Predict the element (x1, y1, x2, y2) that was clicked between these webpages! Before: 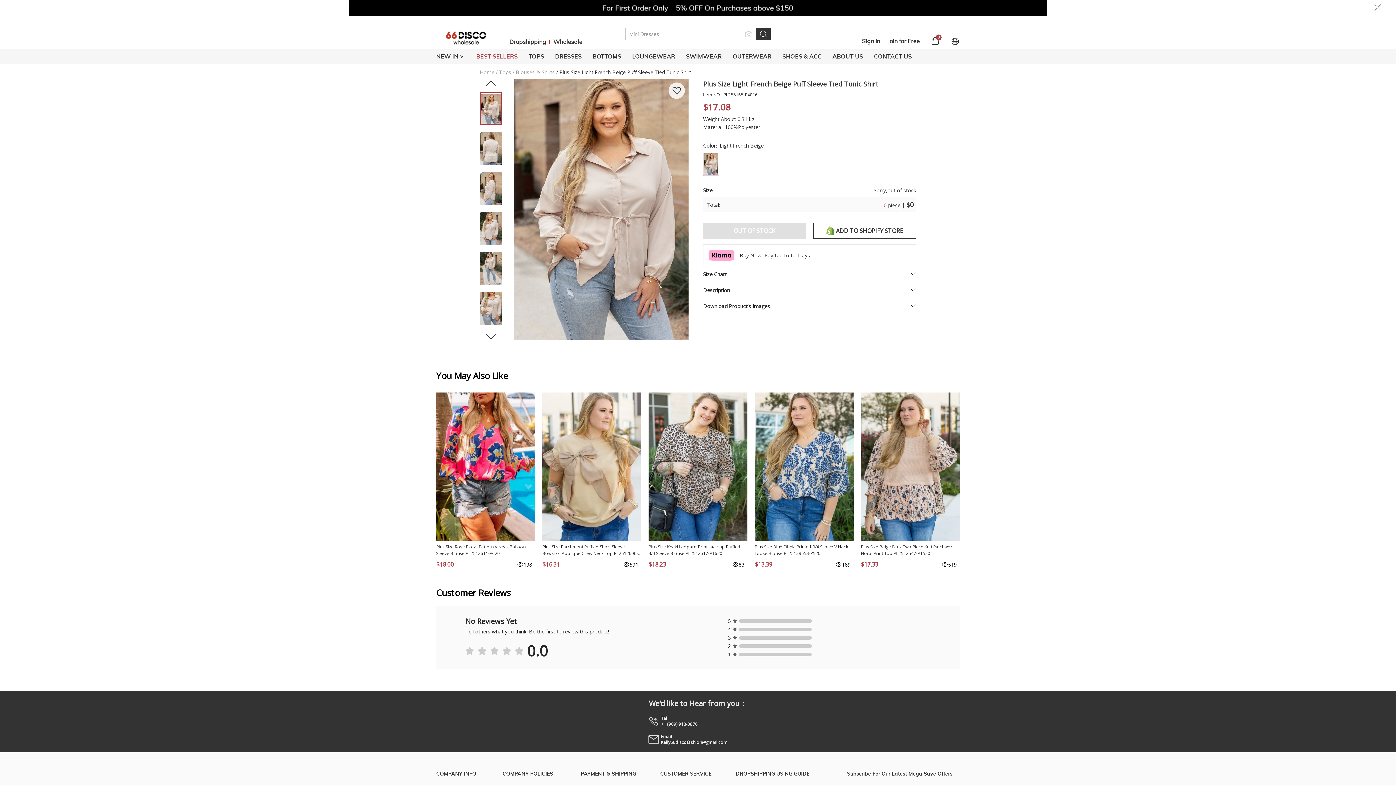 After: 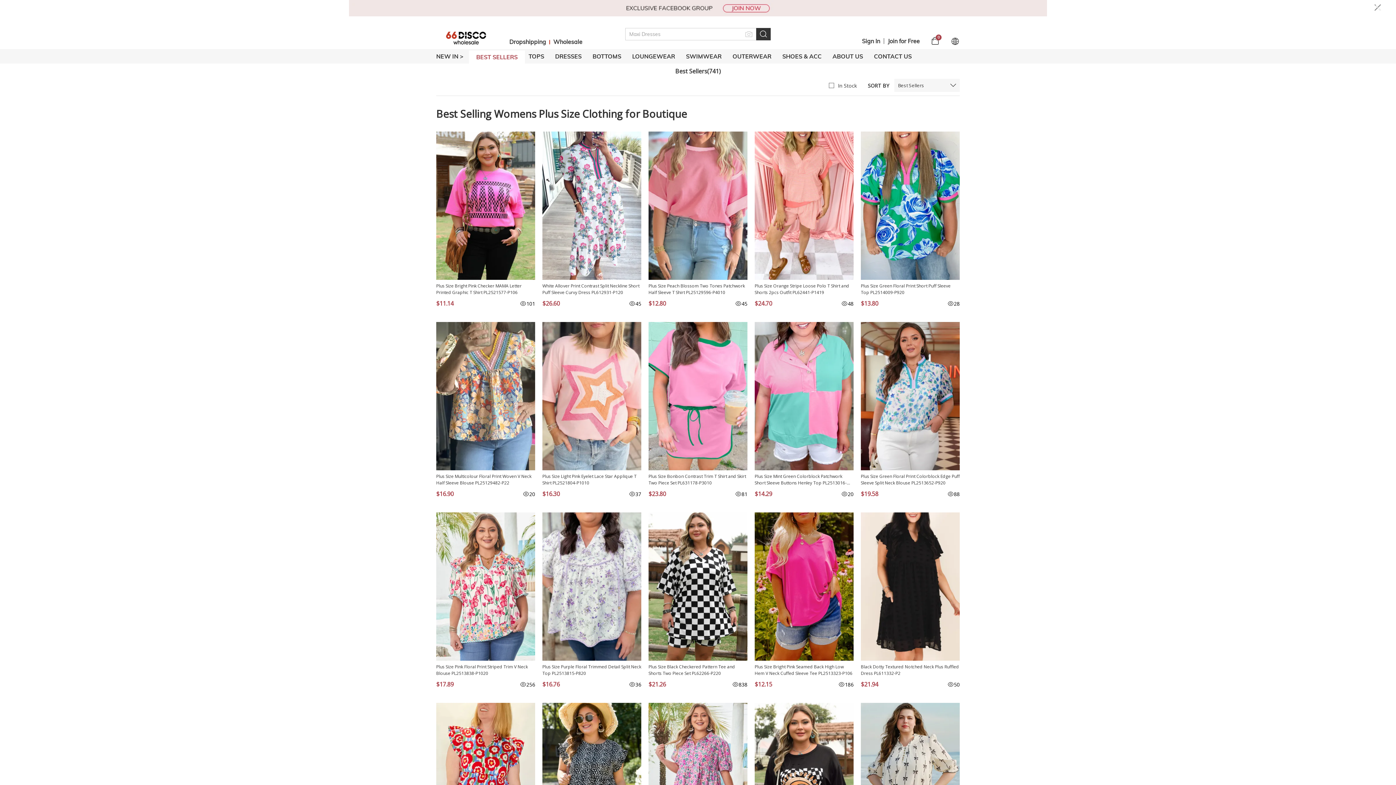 Action: bbox: (469, 49, 525, 63) label: BEST SELLERS